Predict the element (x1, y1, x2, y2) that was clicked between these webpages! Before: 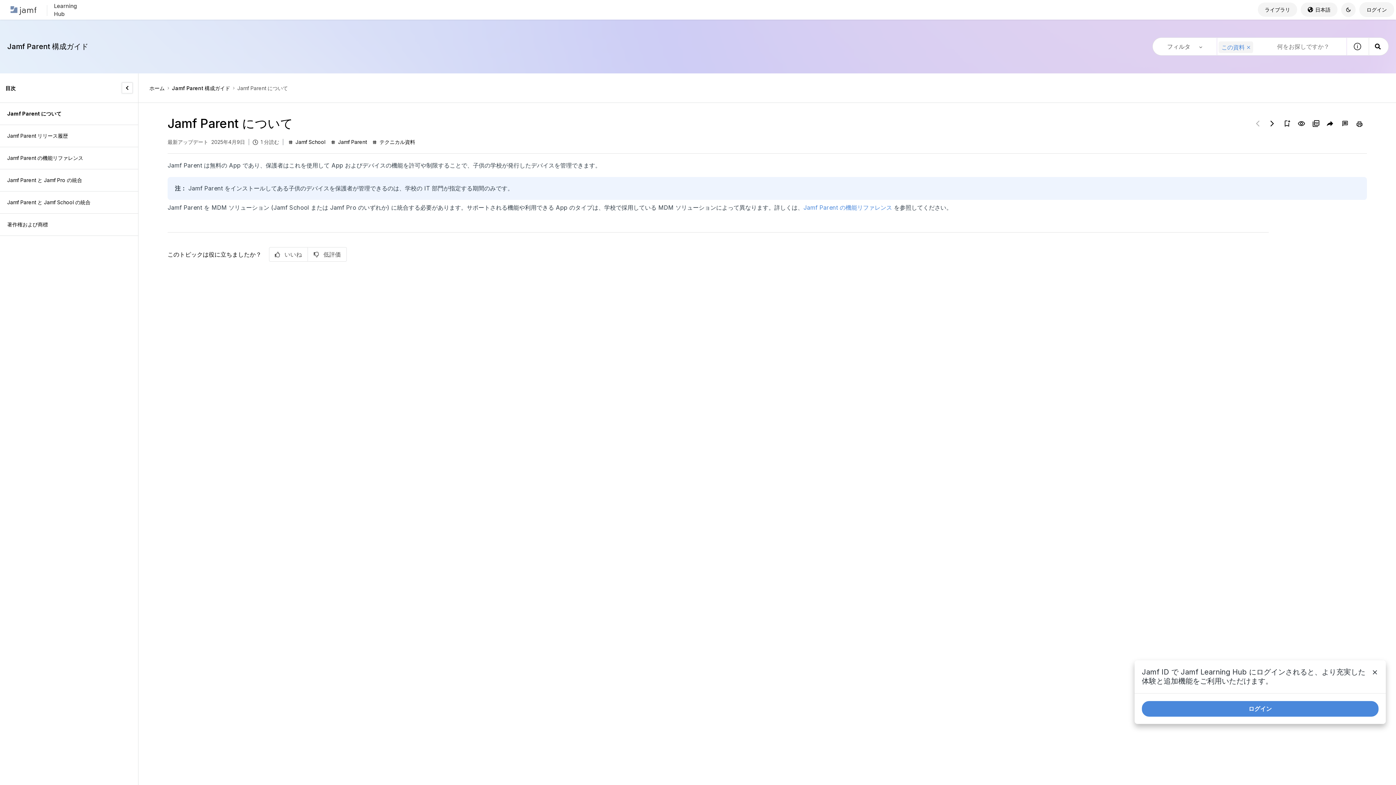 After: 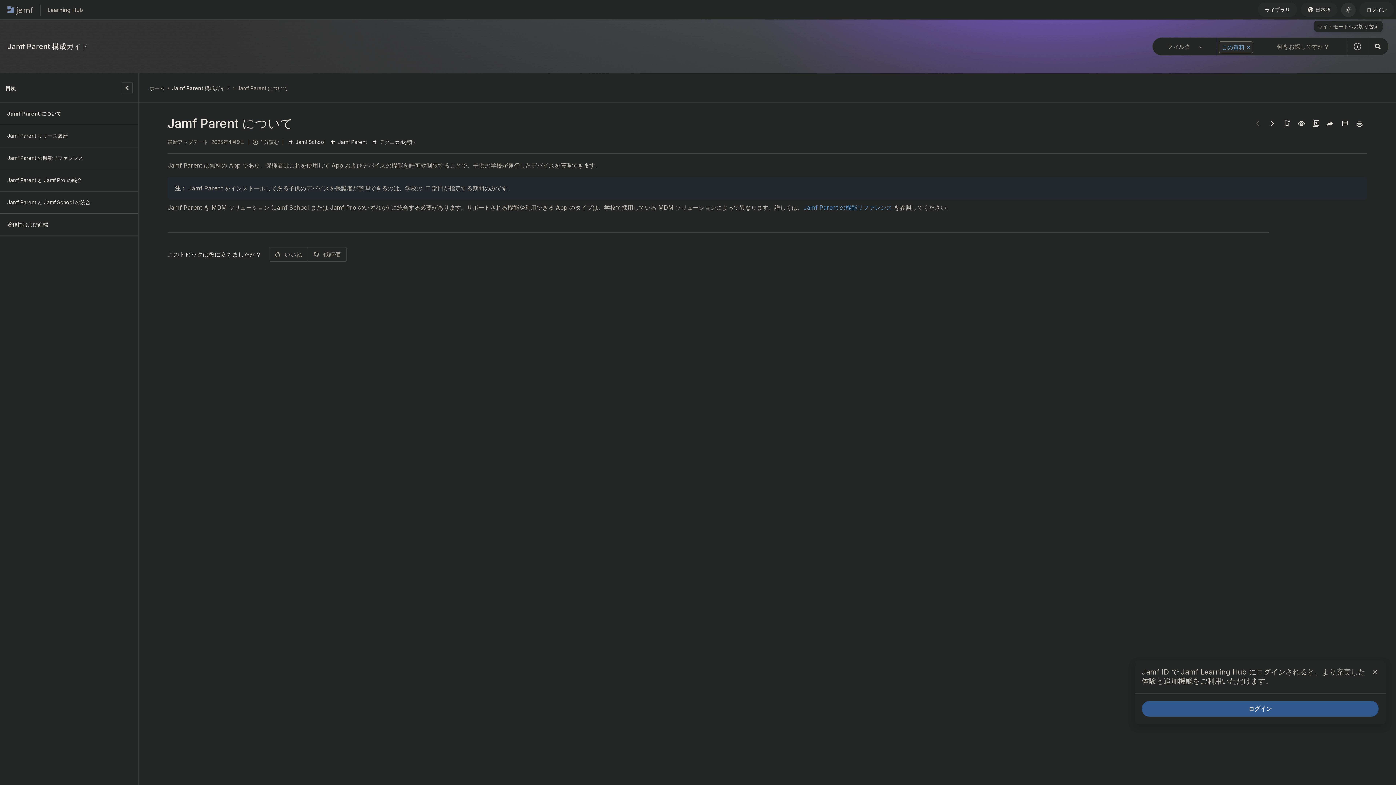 Action: bbox: (1341, 2, 1356, 16) label: ダークモードへの切り替え